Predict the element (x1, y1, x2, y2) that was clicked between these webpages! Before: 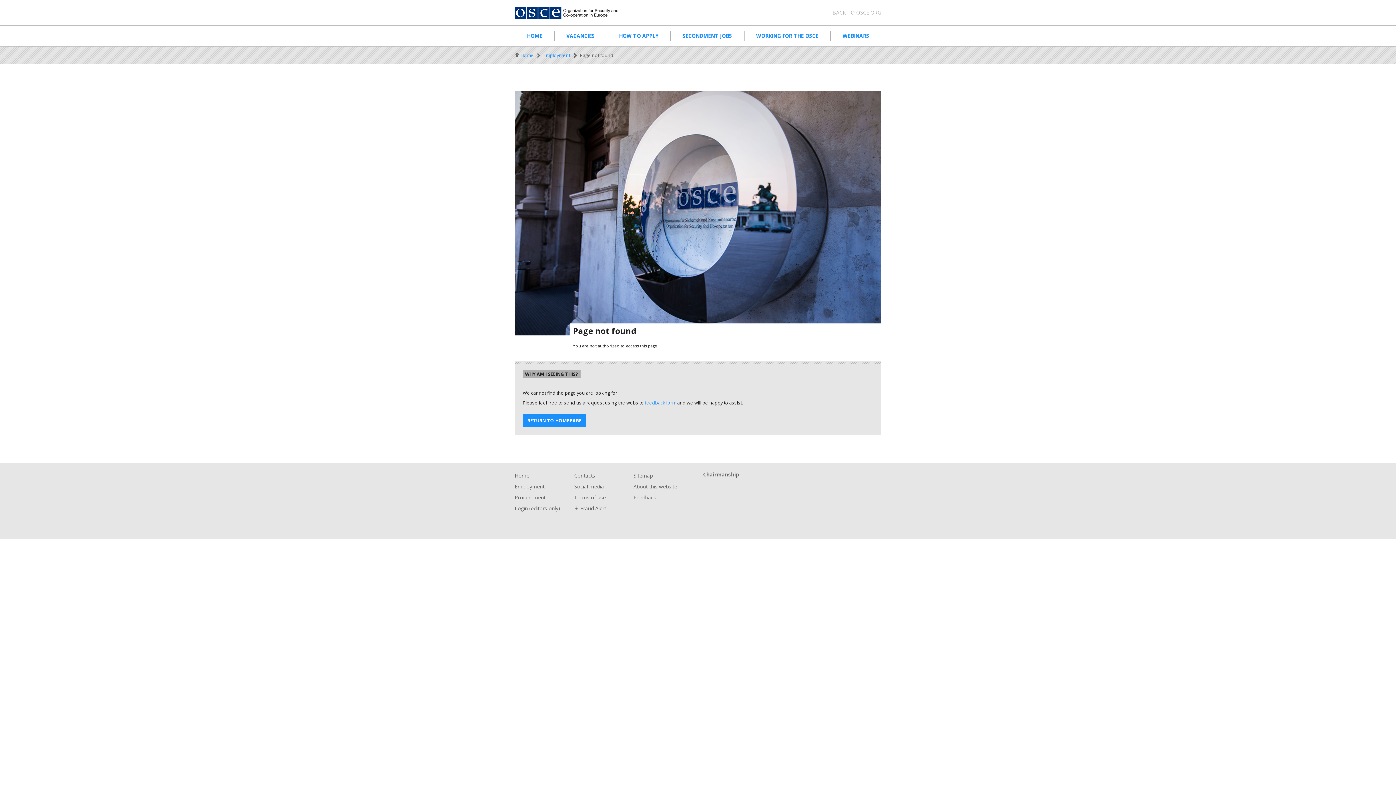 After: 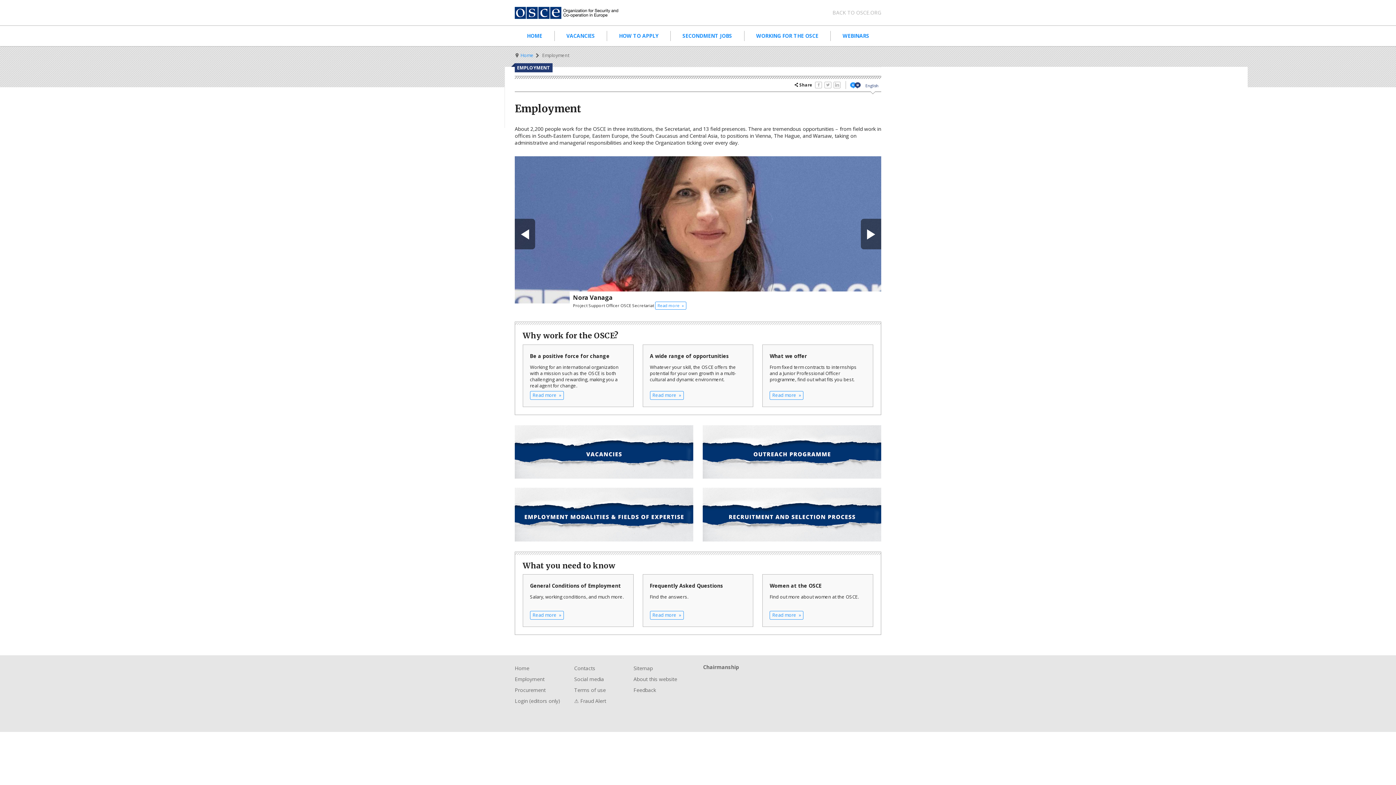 Action: bbox: (543, 52, 570, 58) label: Employment